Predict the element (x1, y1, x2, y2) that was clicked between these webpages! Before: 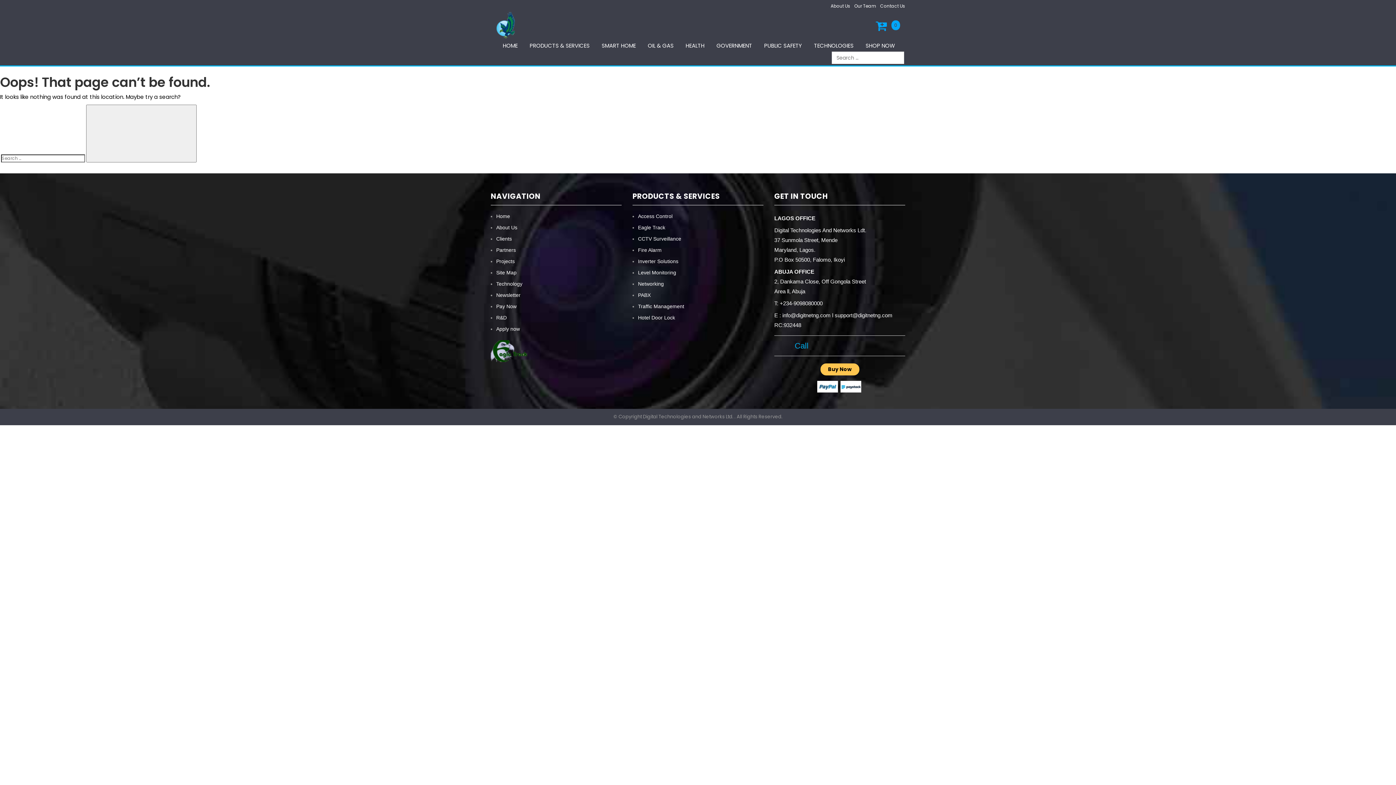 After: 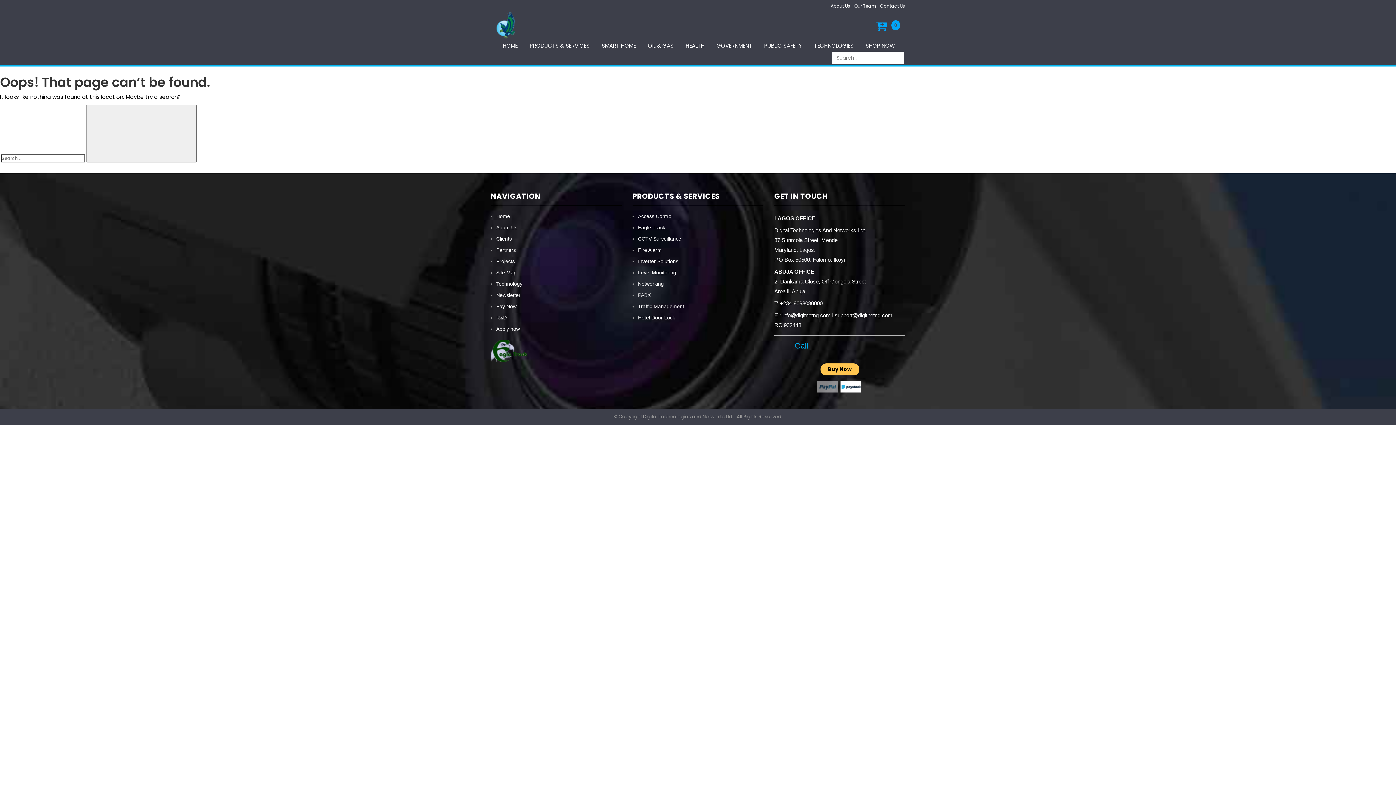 Action: bbox: (817, 383, 838, 389)